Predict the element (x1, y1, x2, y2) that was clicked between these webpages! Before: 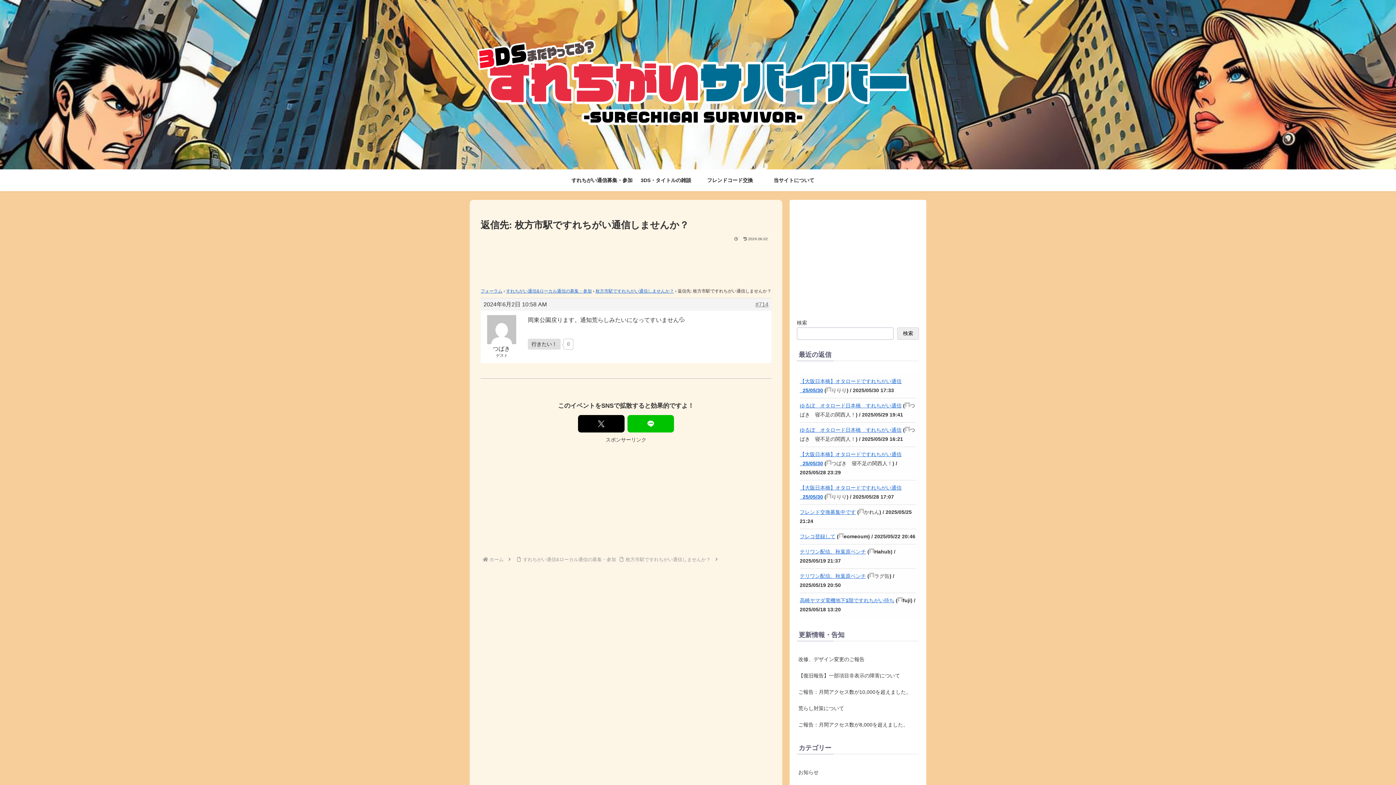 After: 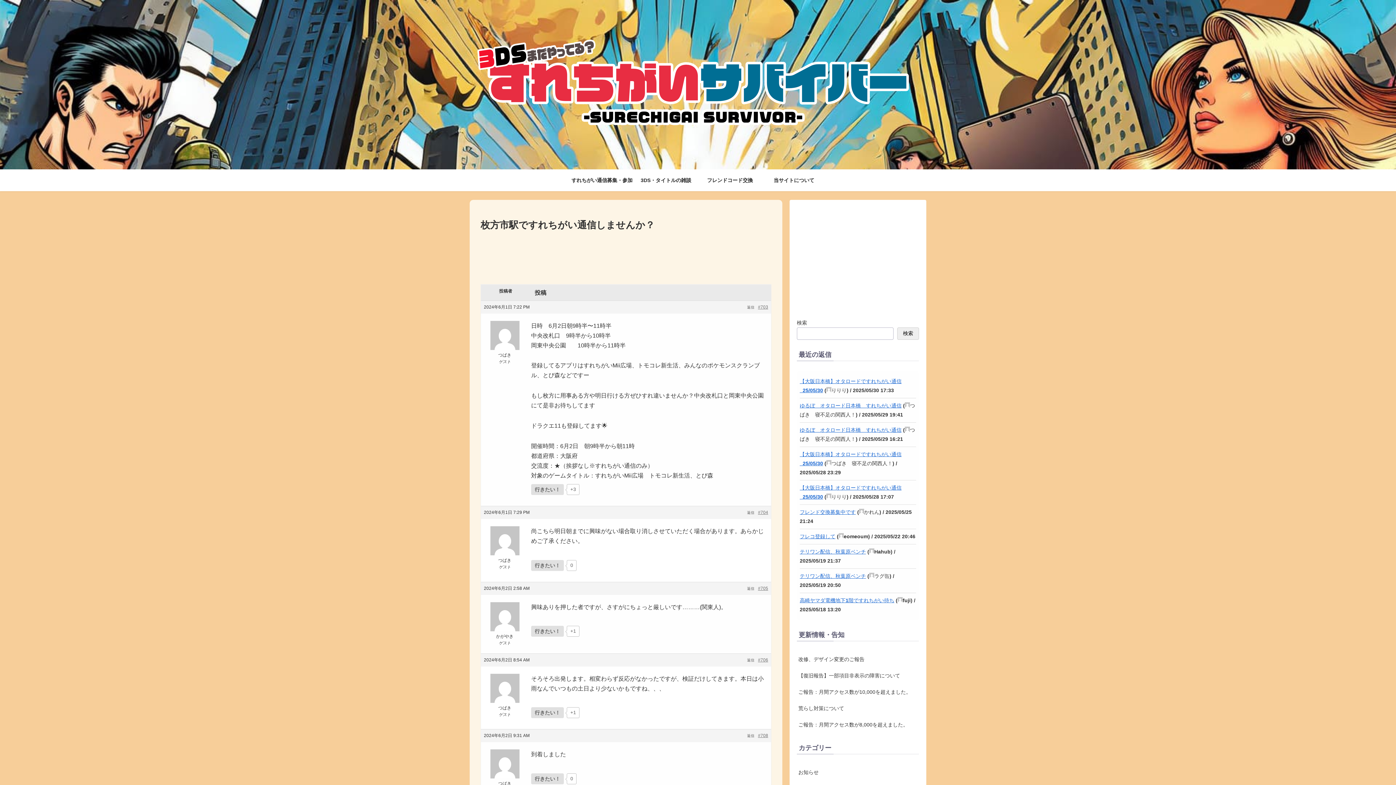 Action: label: 枚方市駅ですれちがい通信しませんか？ bbox: (624, 556, 711, 562)